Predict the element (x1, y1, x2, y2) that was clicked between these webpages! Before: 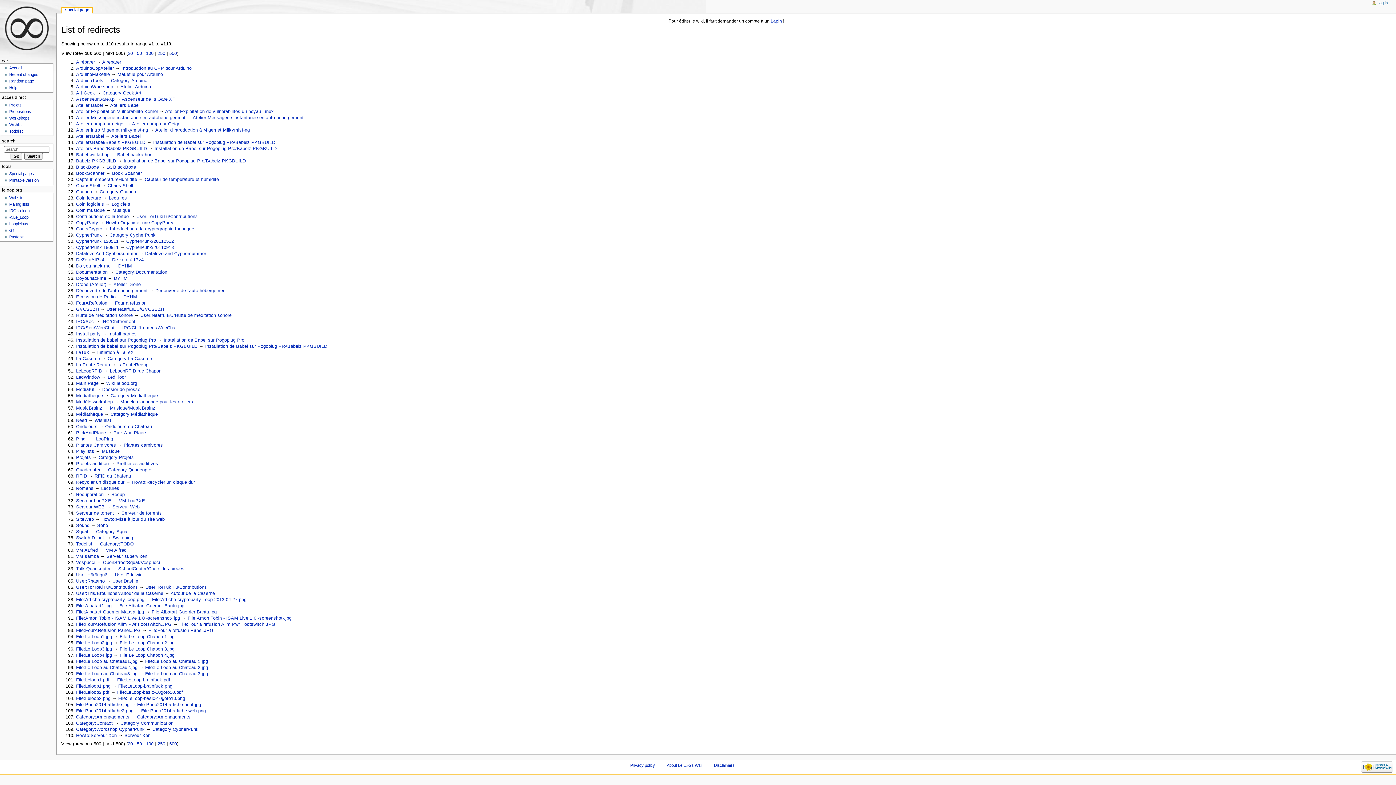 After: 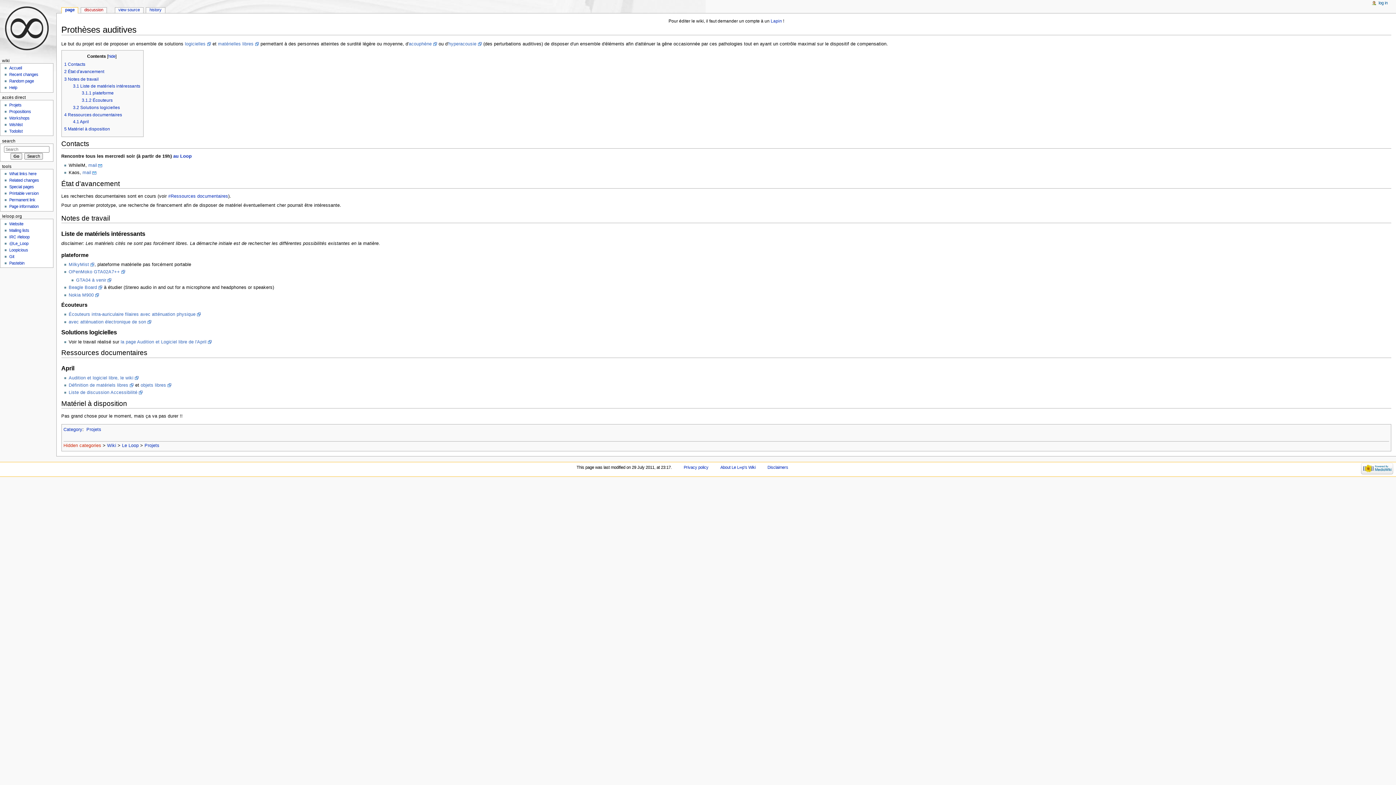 Action: label: Prothèses auditives bbox: (116, 461, 158, 466)